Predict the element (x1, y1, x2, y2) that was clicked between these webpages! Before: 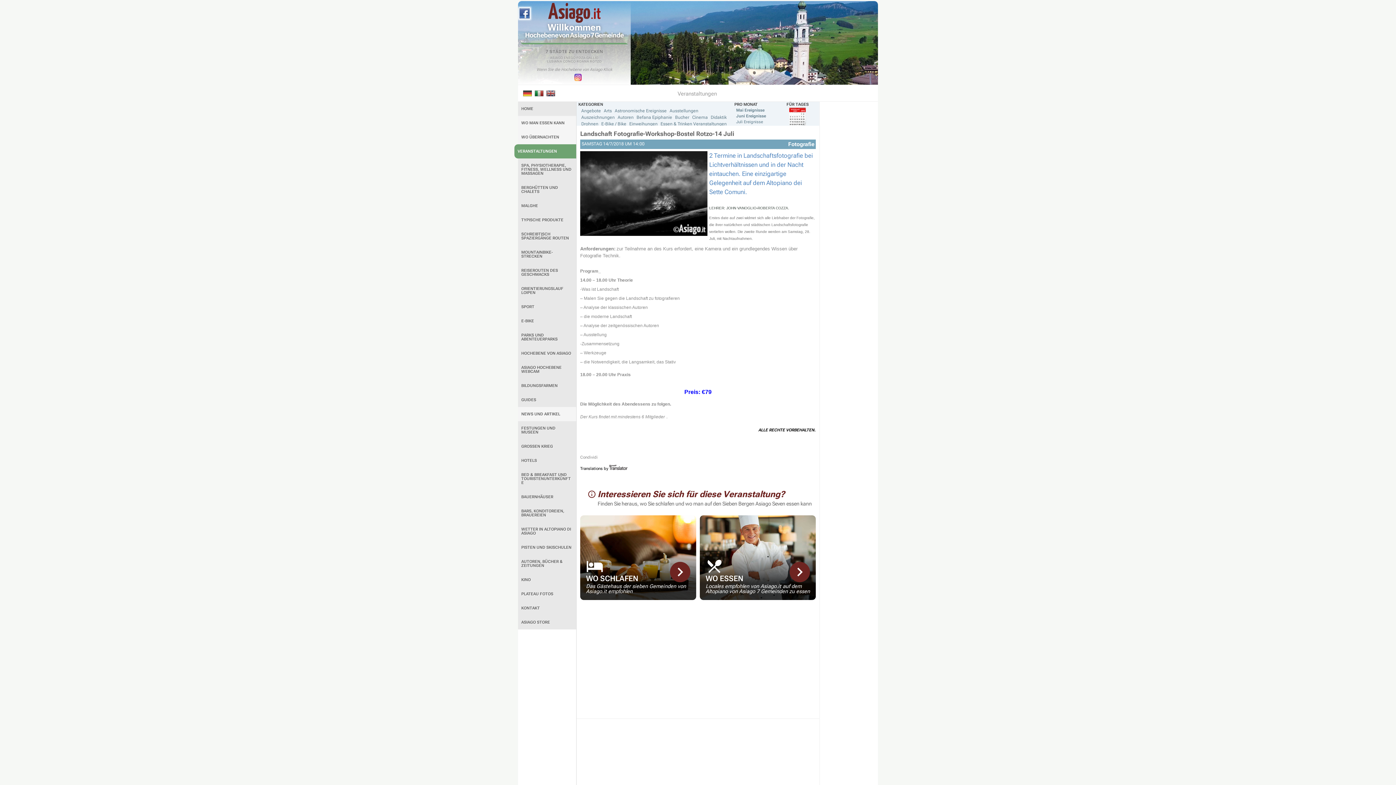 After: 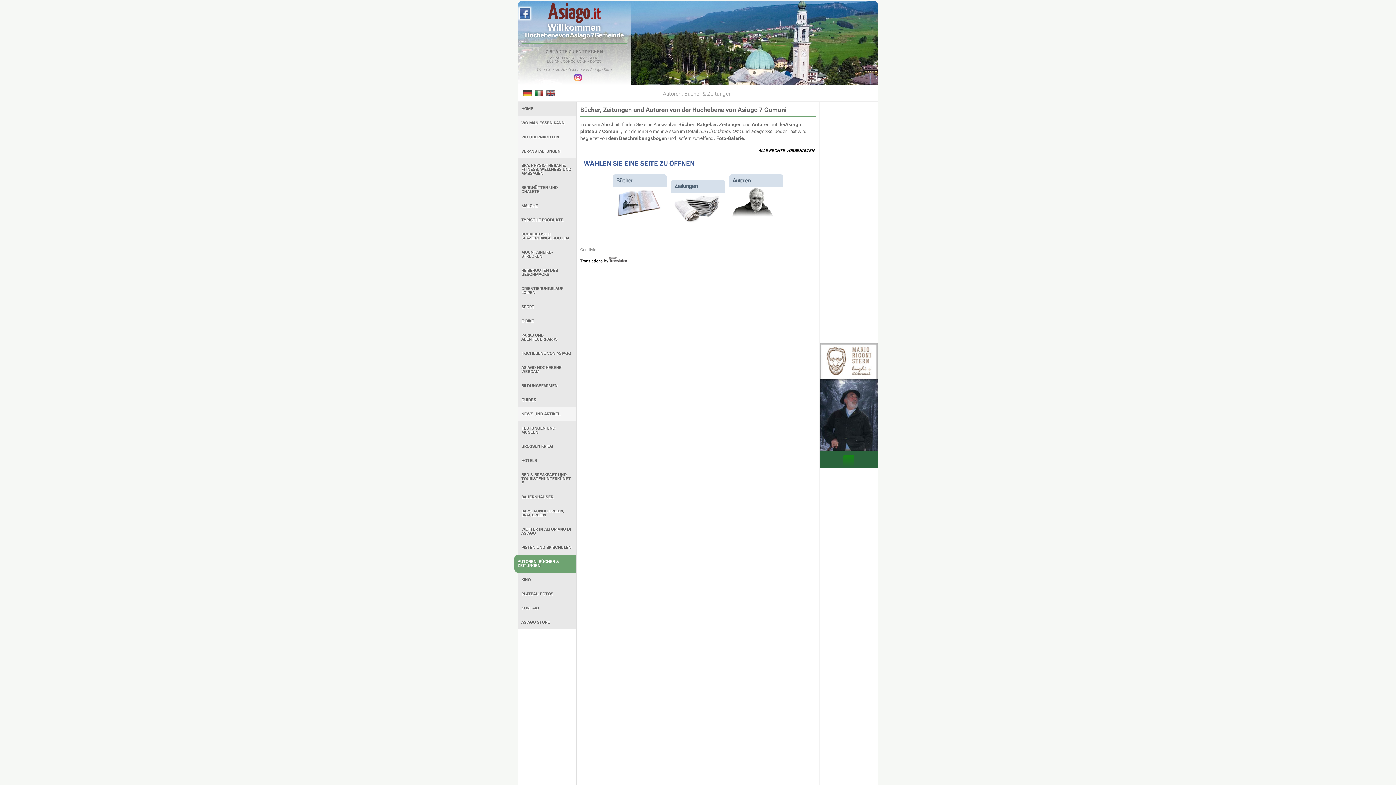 Action: bbox: (518, 554, 576, 573) label: AUTOREN, BÜCHER & ZEITUNGEN